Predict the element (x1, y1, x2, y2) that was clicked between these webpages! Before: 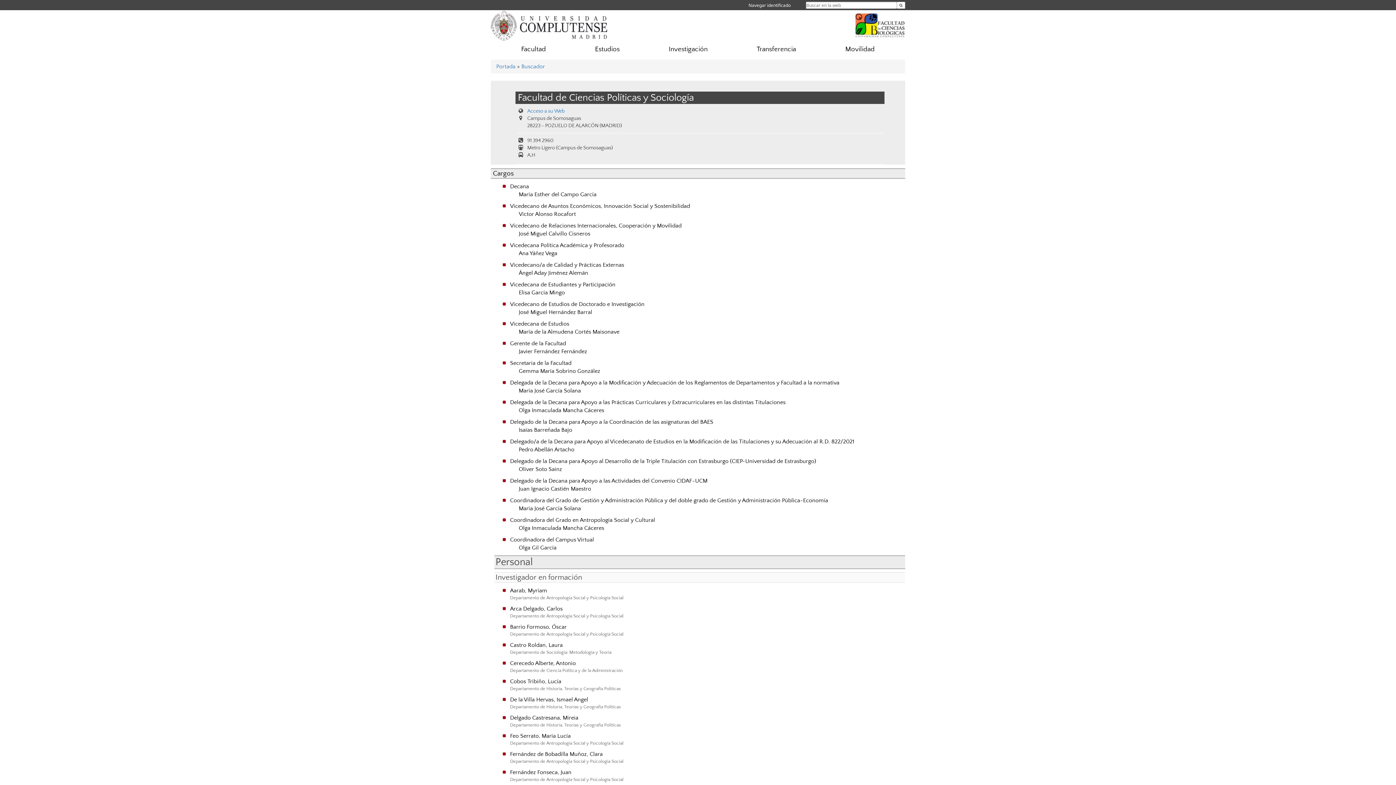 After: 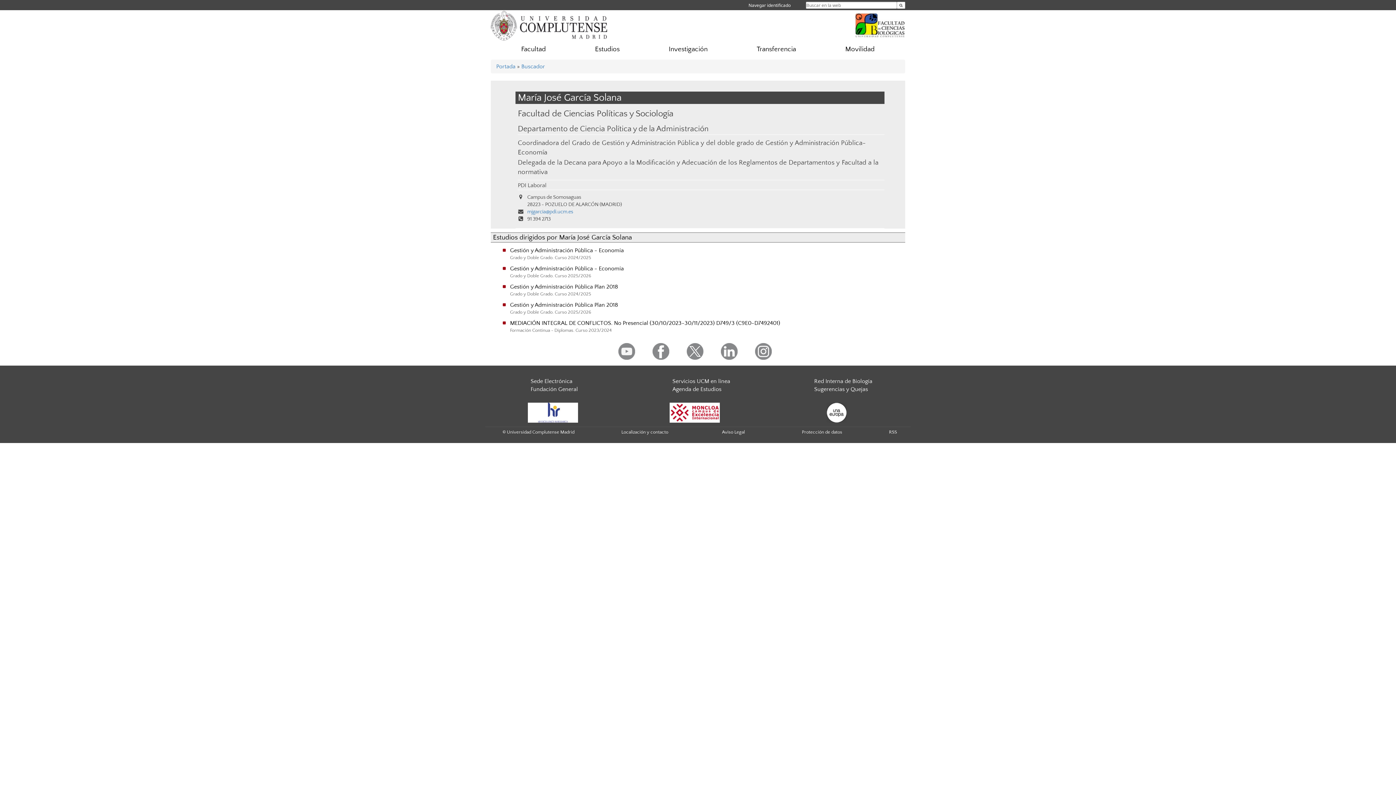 Action: label: María José García Solana bbox: (518, 505, 581, 512)